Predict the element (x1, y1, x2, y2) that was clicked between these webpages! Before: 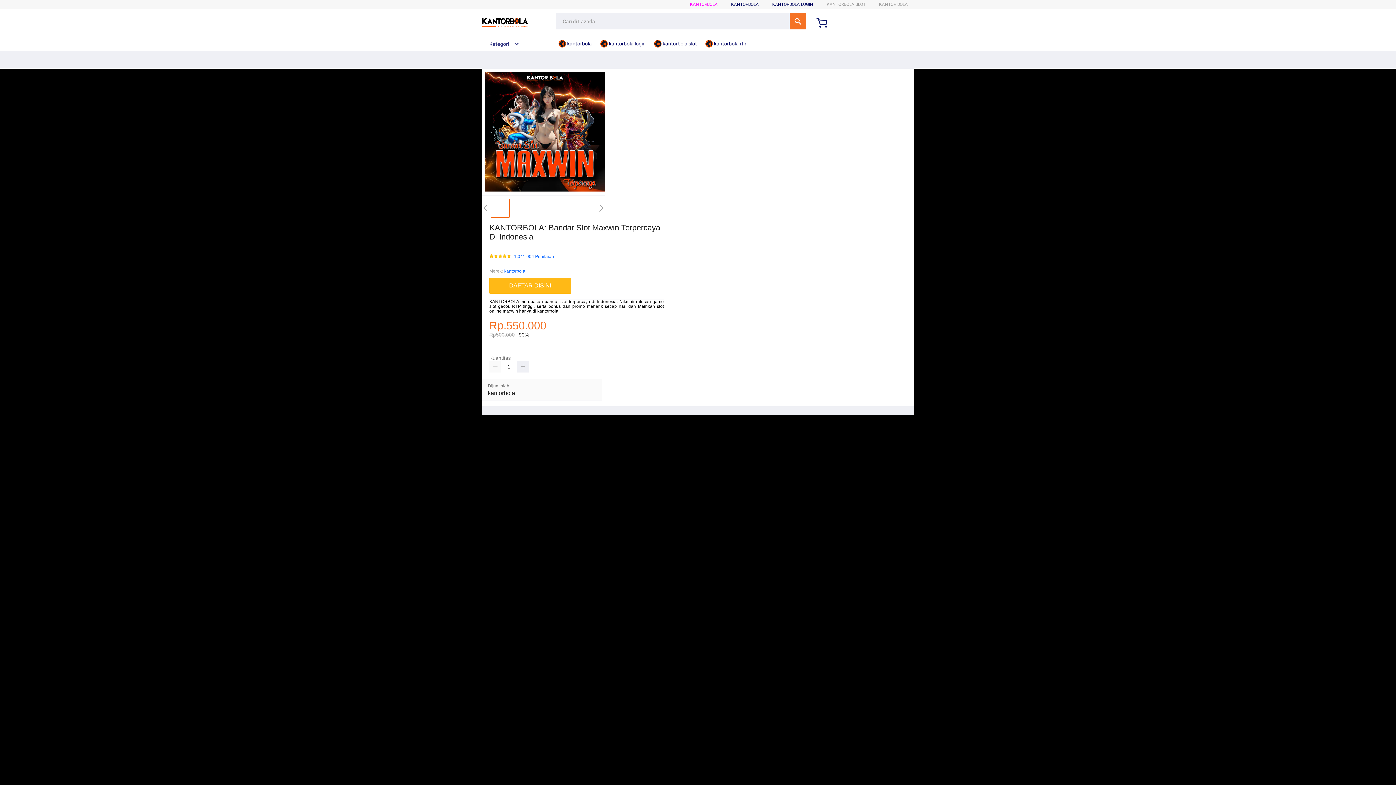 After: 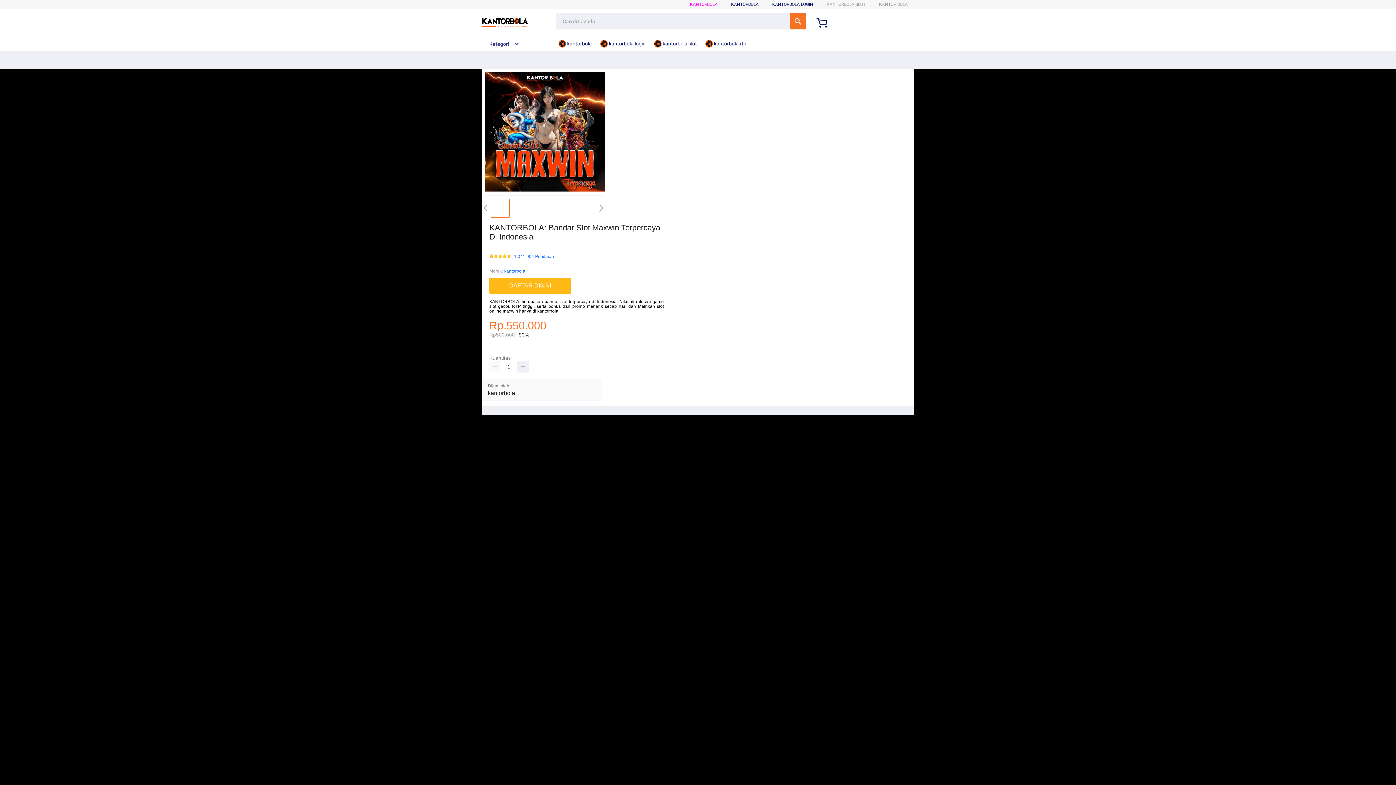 Action: bbox: (600, 36, 649, 50) label:  kantorbola login